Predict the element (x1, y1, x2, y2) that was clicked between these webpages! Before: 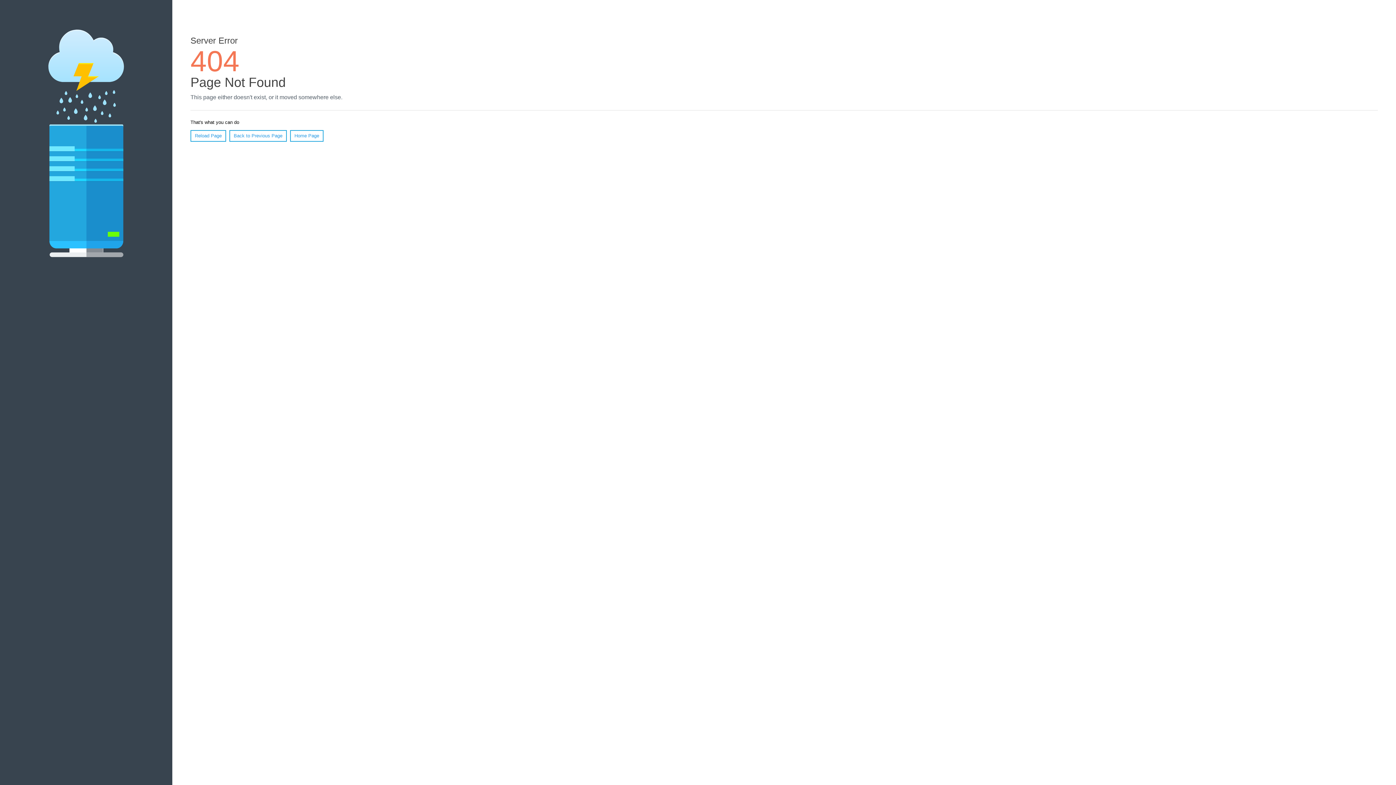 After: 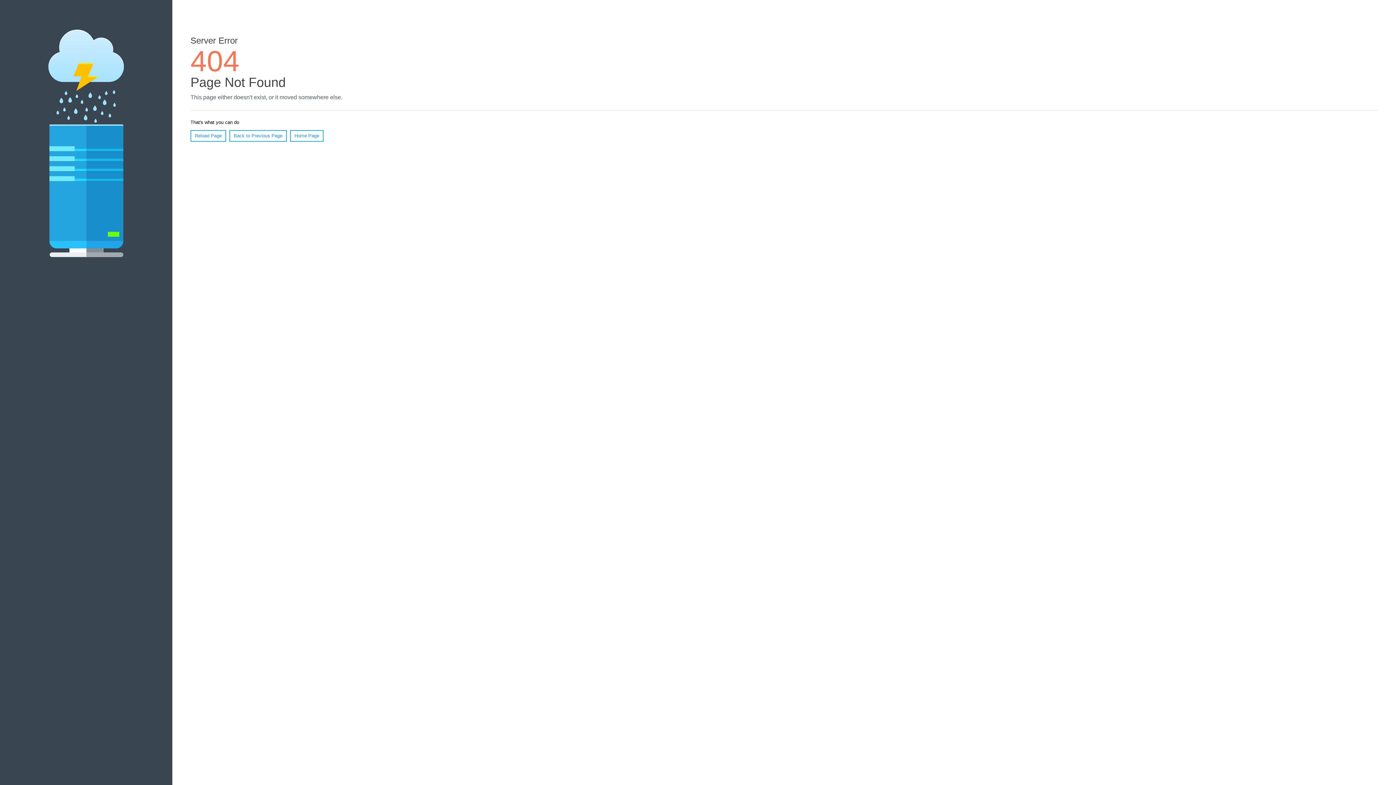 Action: bbox: (190, 130, 226, 141) label: Reload Page